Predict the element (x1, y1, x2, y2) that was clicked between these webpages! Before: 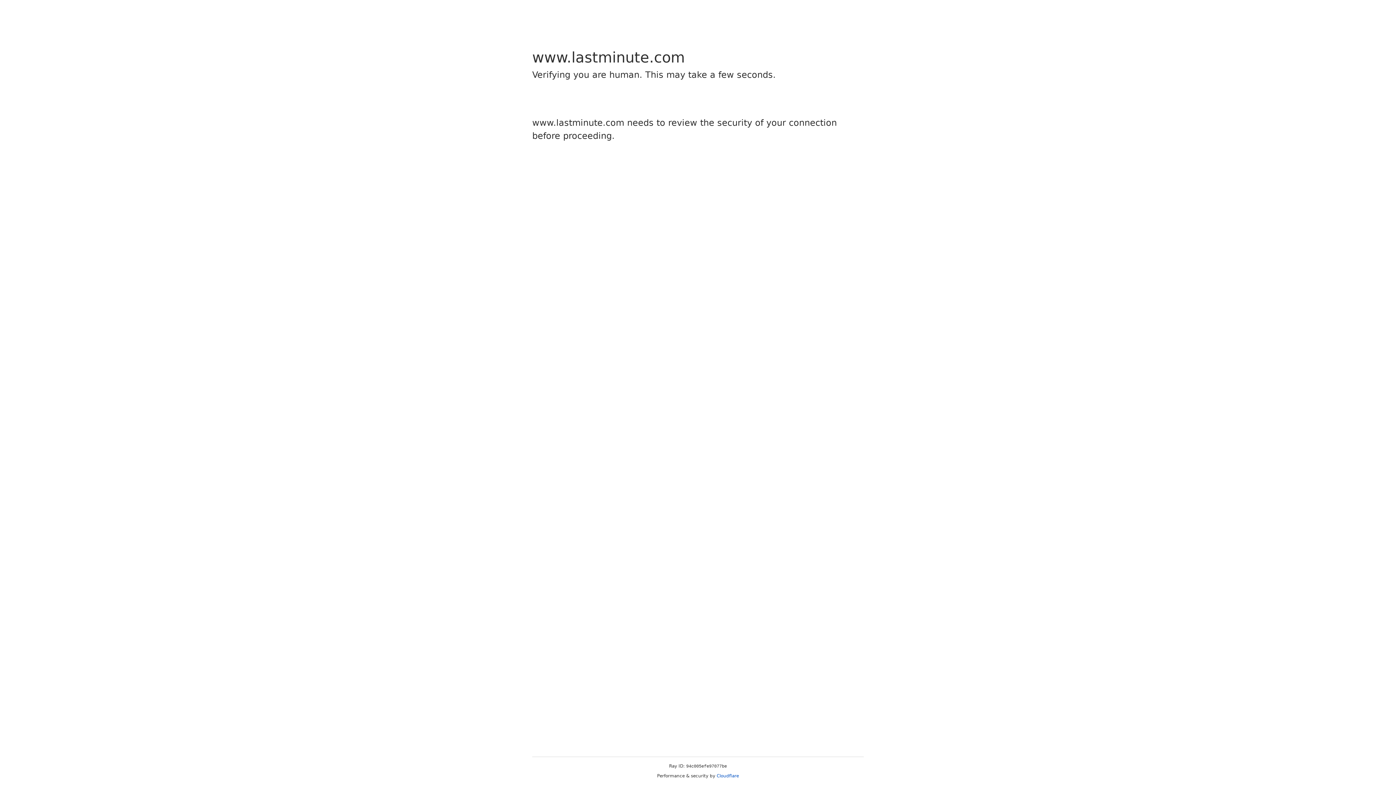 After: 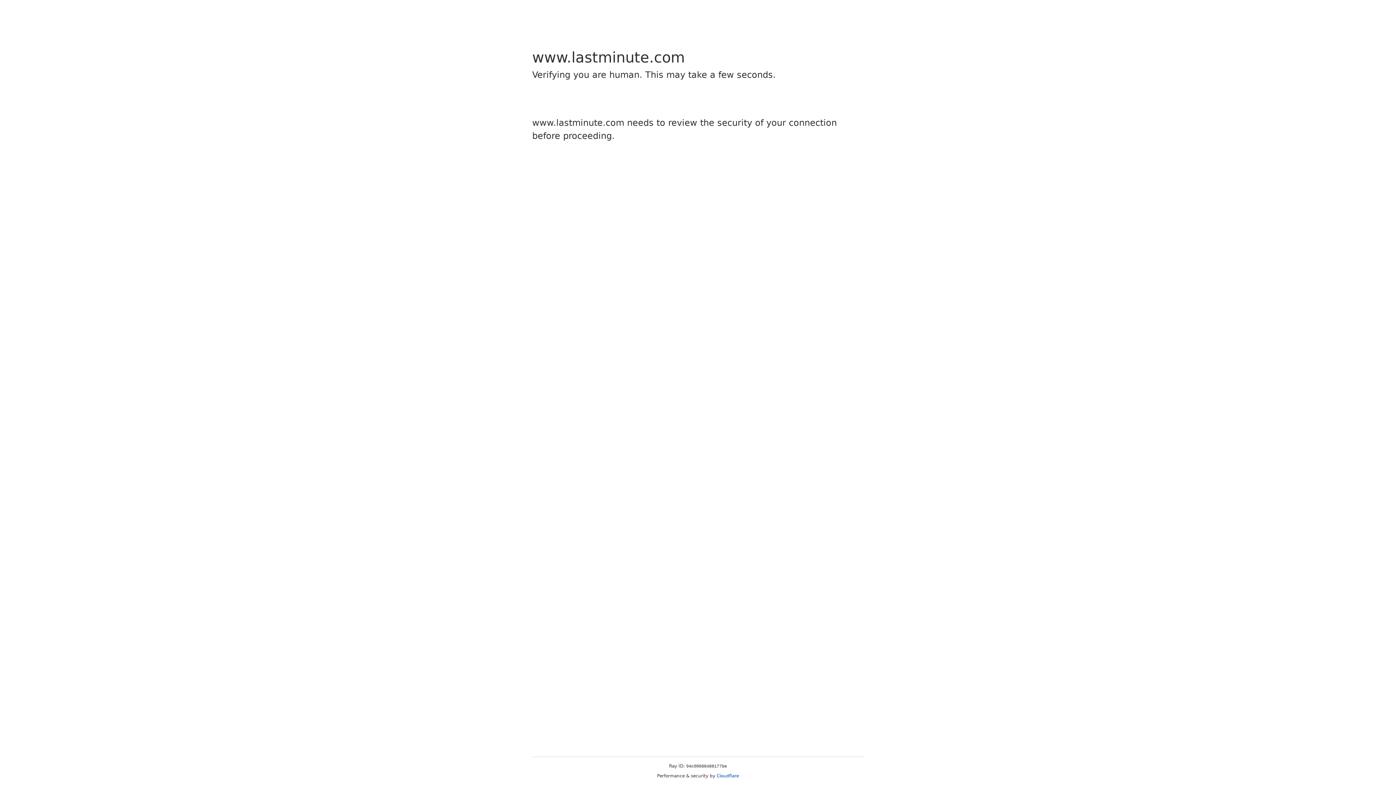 Action: bbox: (716, 773, 739, 778) label: Cloudflare